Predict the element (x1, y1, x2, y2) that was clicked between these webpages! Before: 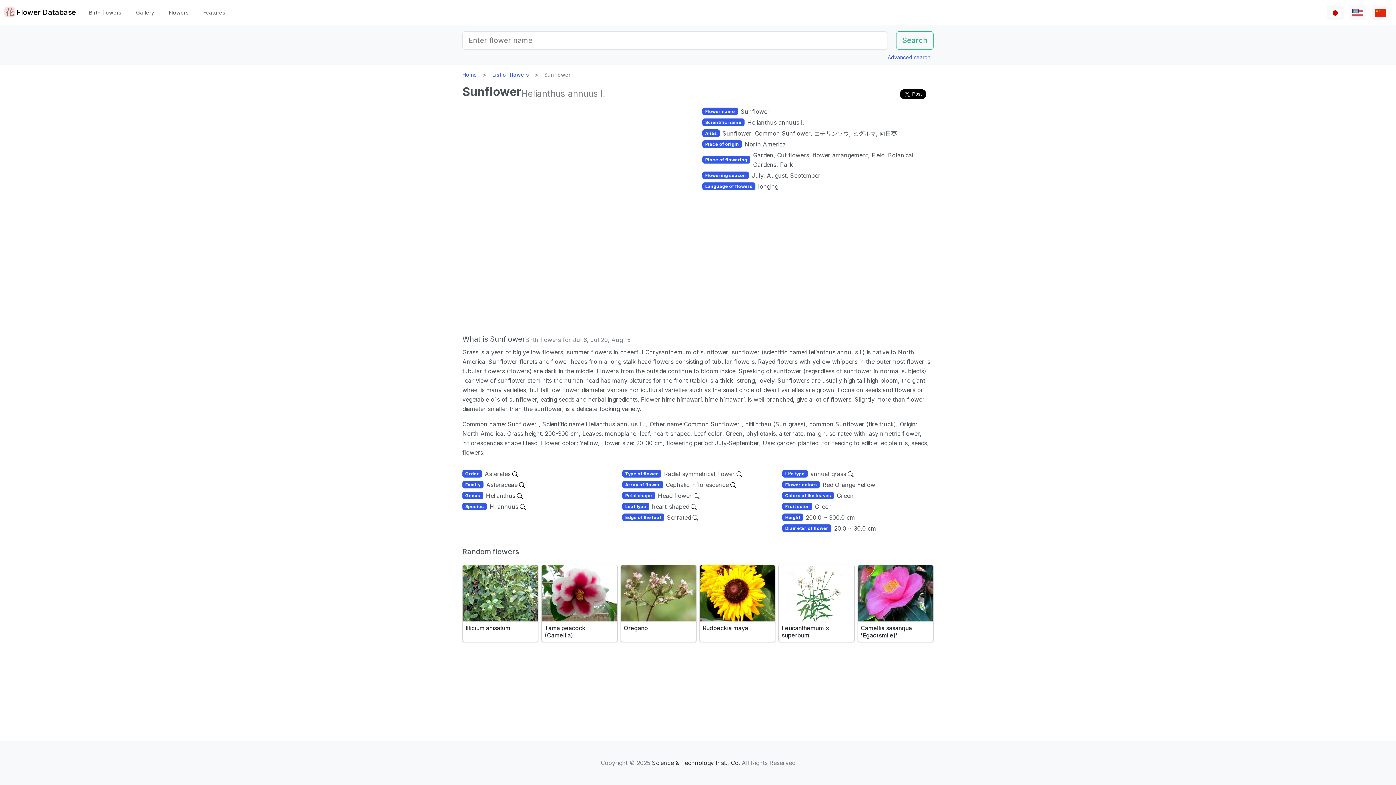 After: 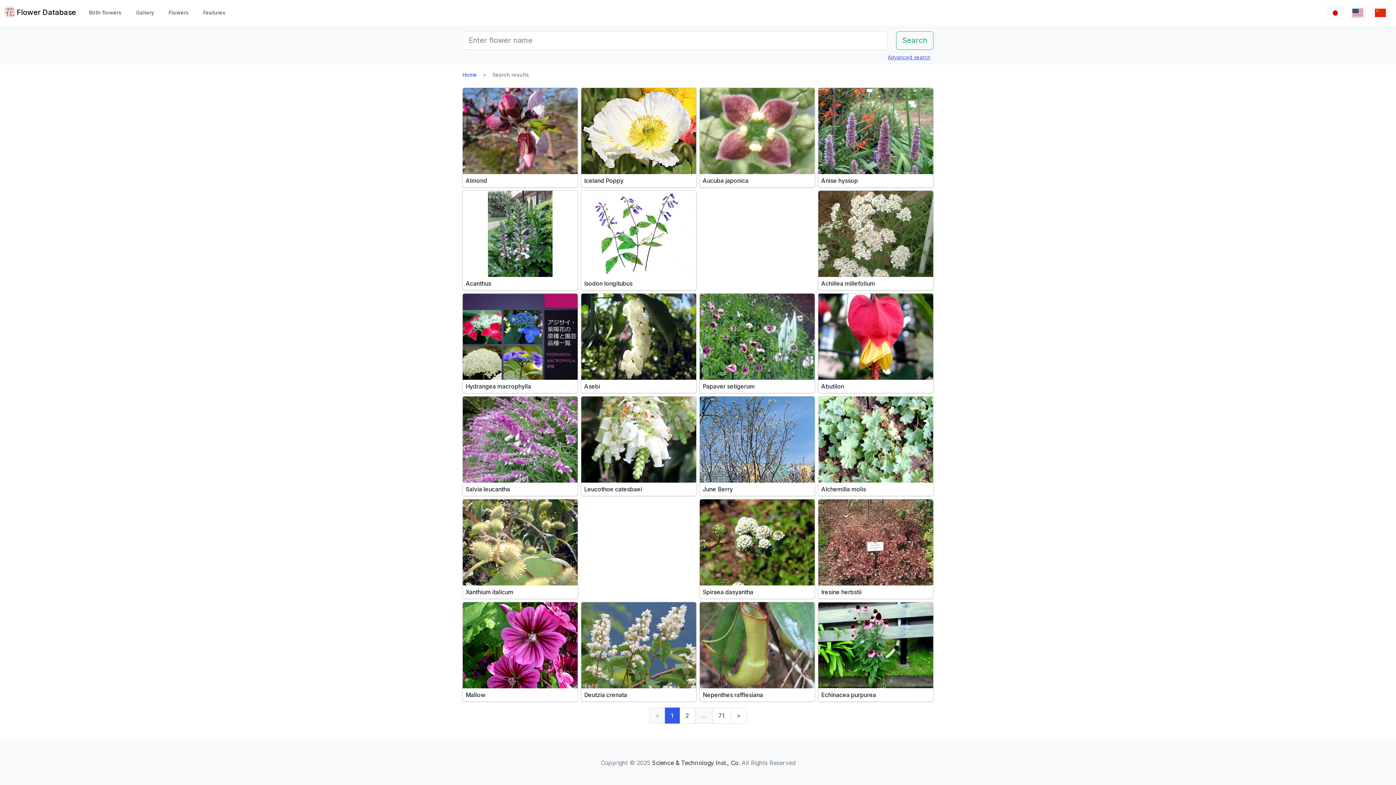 Action: bbox: (692, 512, 698, 522)